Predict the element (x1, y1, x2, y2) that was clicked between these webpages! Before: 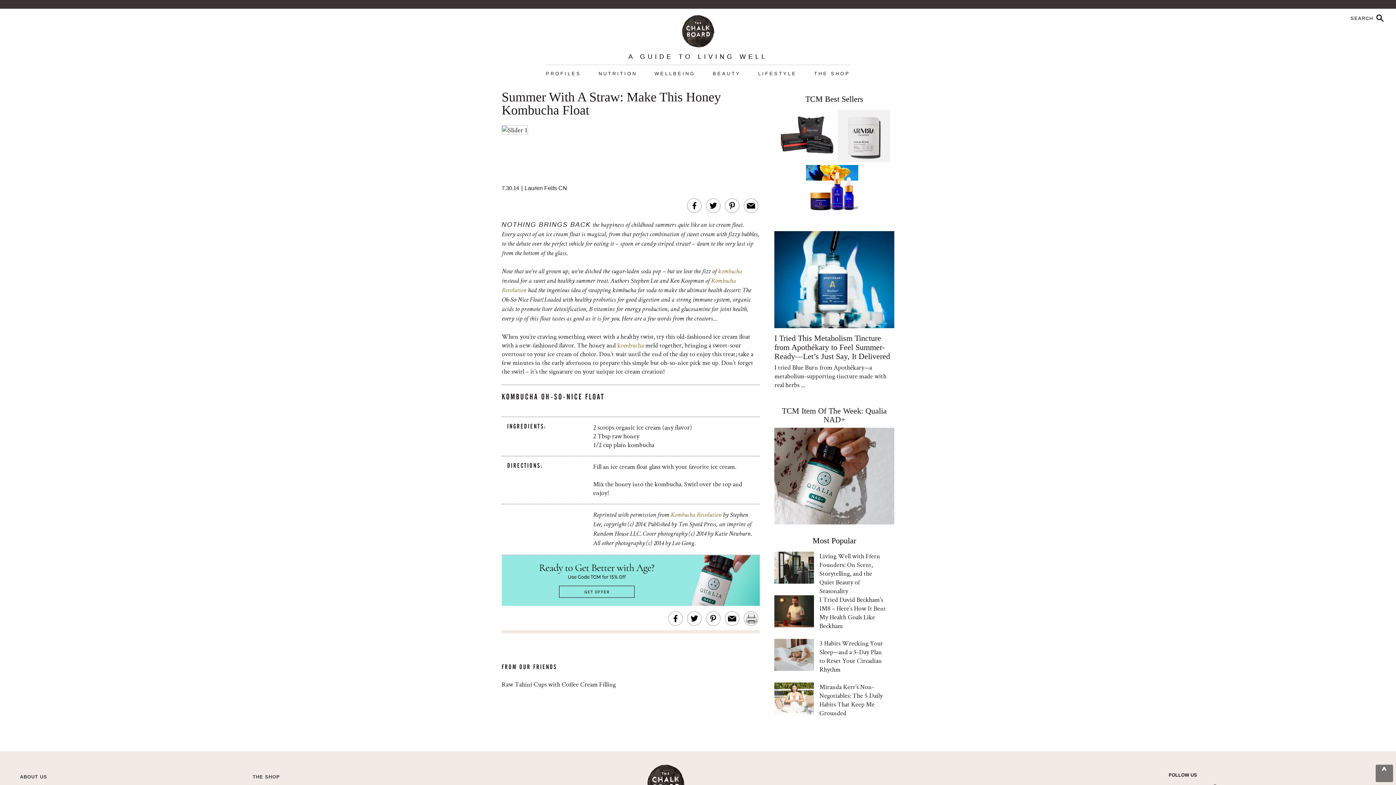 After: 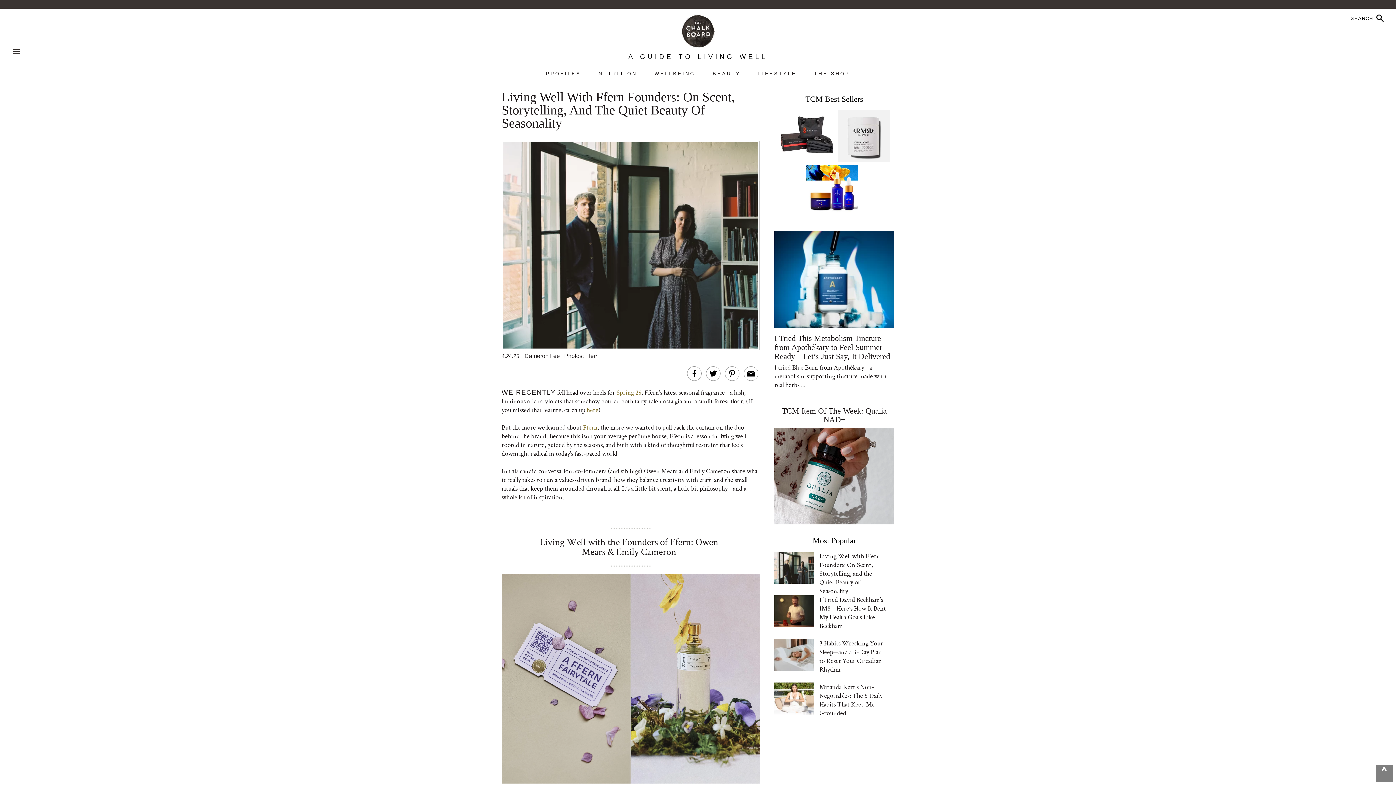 Action: bbox: (819, 551, 880, 595) label: Living Well with Ffern Founders: On Scent, Storytelling, and the Quiet Beauty of Seasonality